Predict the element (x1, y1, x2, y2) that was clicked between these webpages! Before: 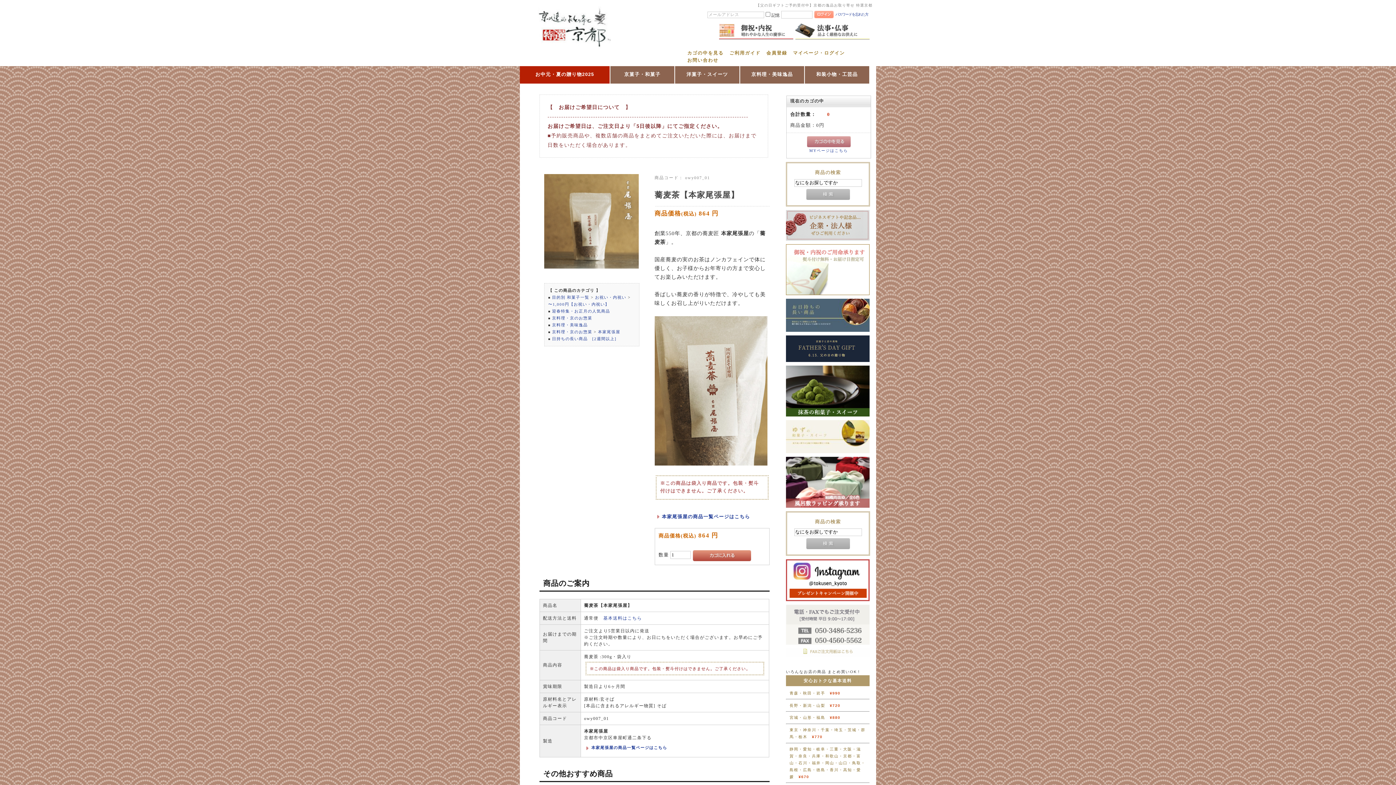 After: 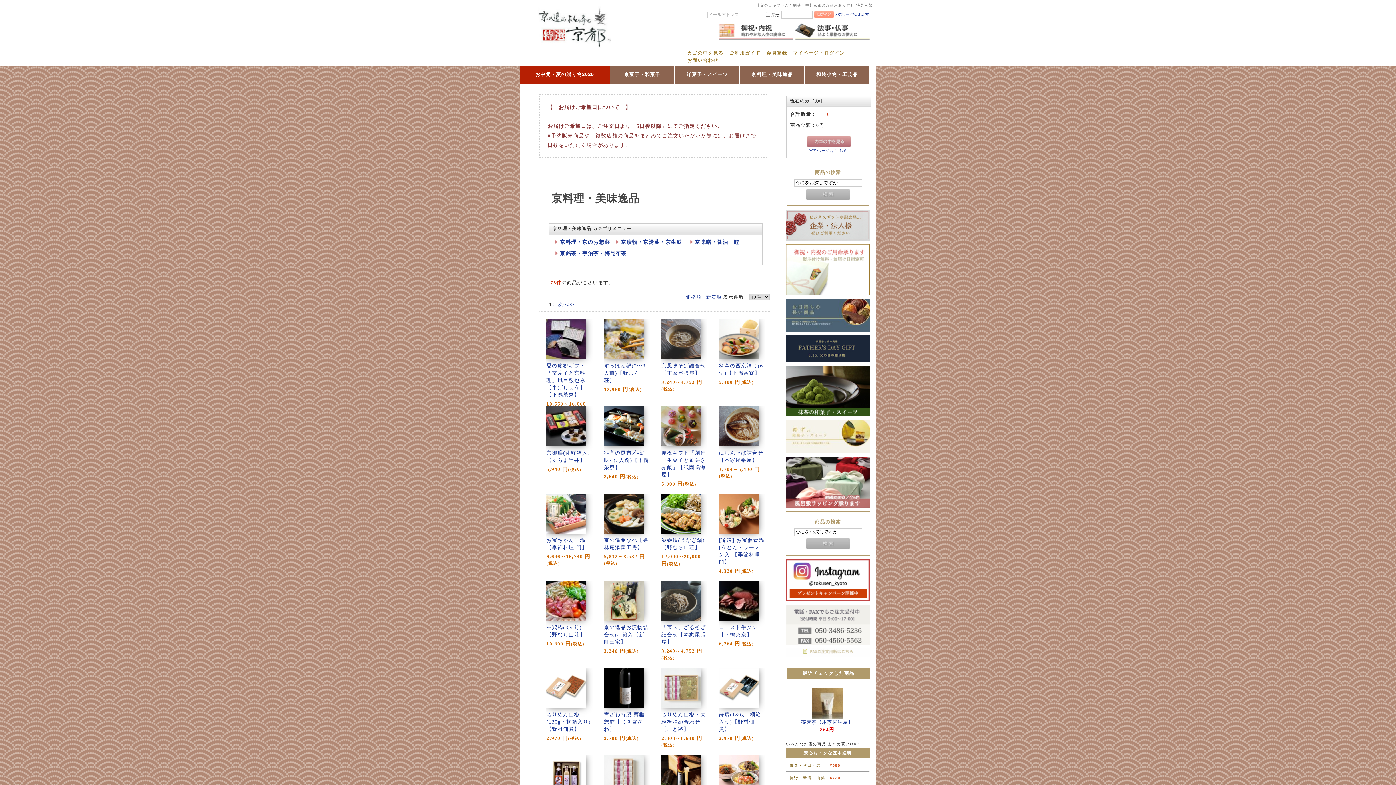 Action: label: 京料理・美味逸品 bbox: (552, 322, 587, 327)